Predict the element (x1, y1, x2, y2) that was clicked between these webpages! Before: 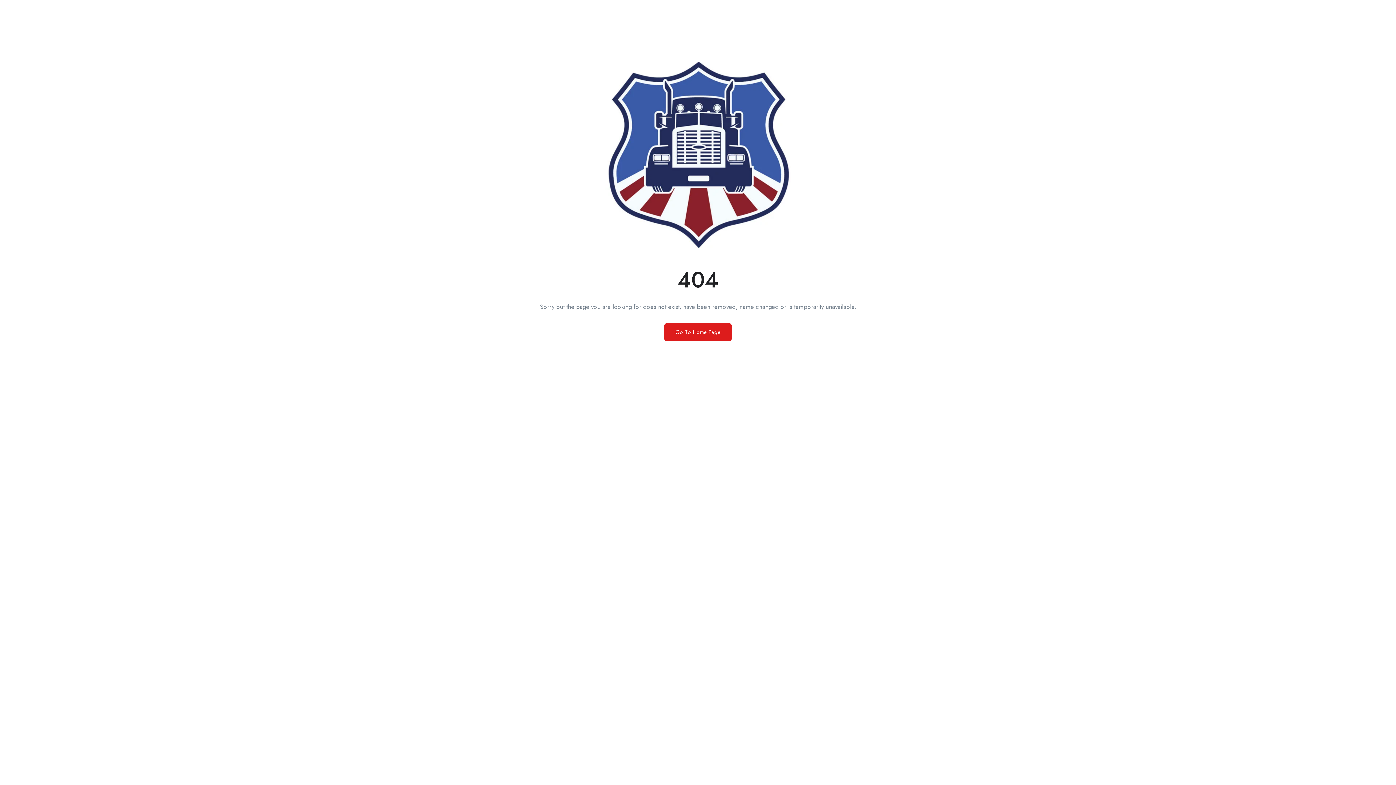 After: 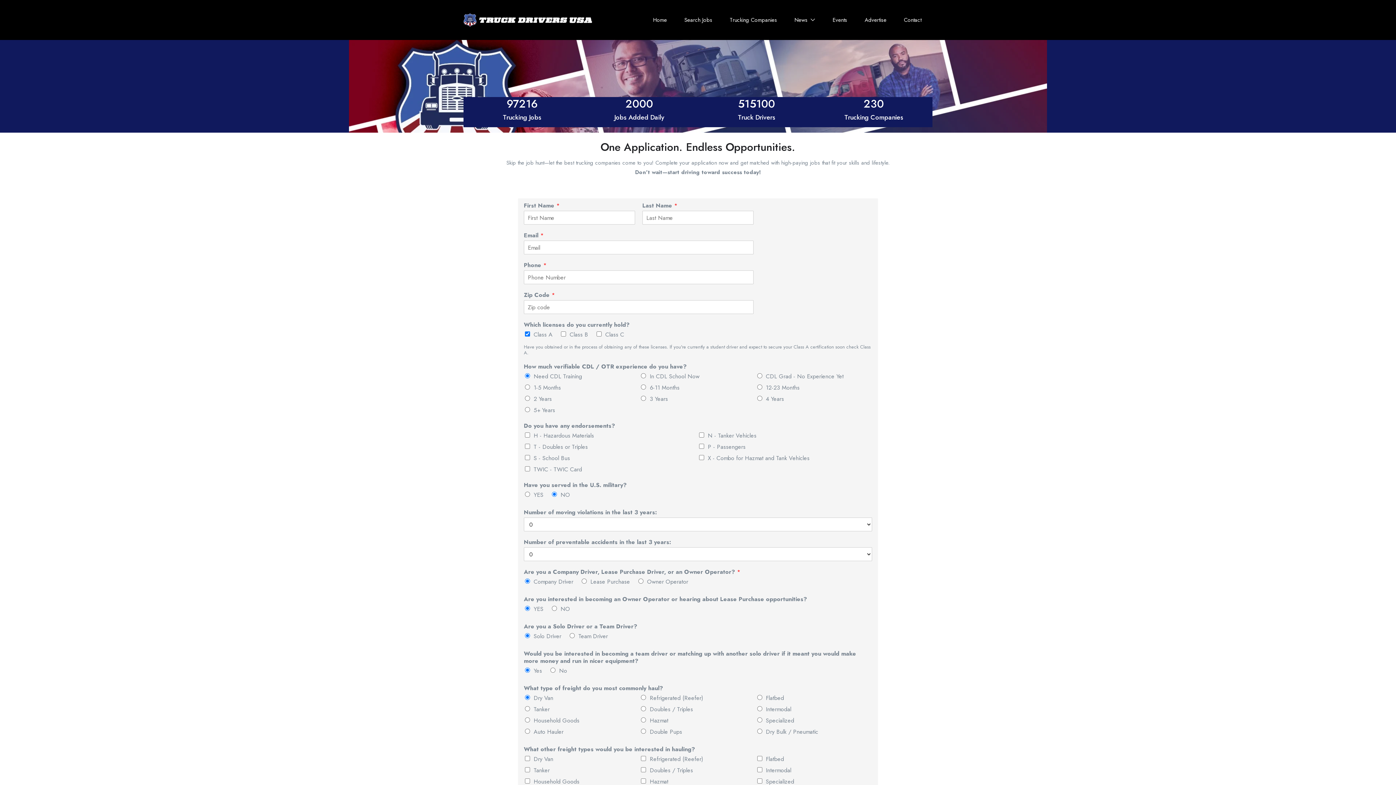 Action: bbox: (664, 323, 732, 341) label: Go To Home Page